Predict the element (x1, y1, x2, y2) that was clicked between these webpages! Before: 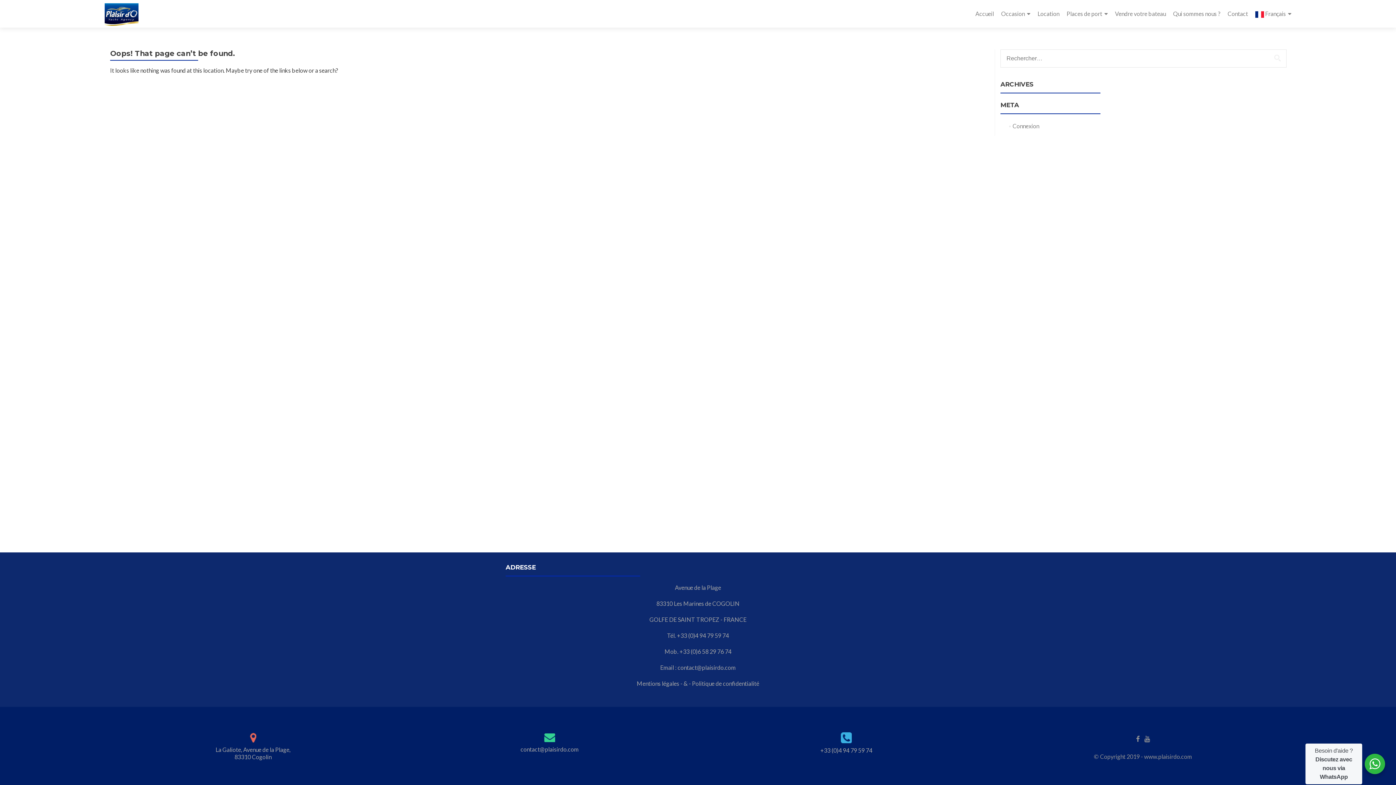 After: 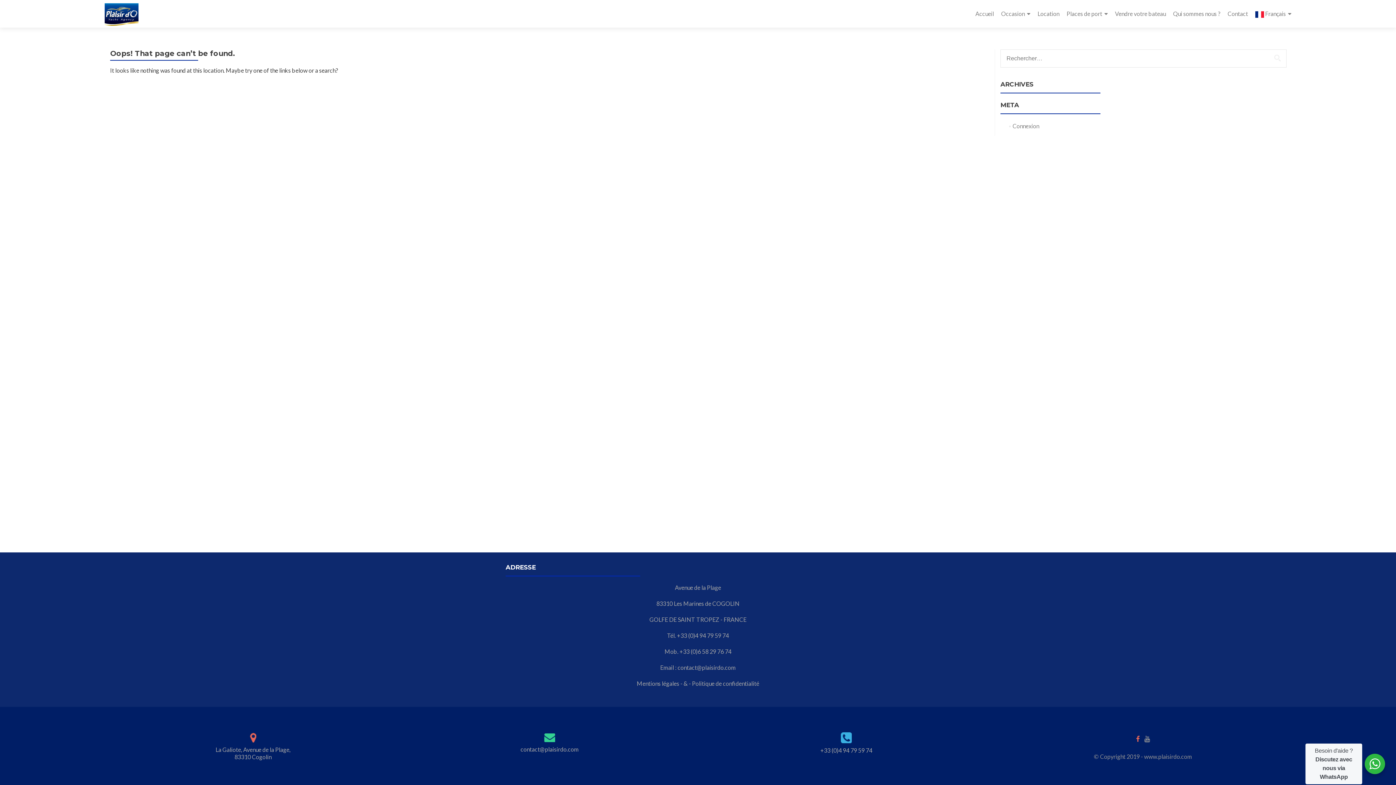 Action: bbox: (1136, 734, 1140, 742)